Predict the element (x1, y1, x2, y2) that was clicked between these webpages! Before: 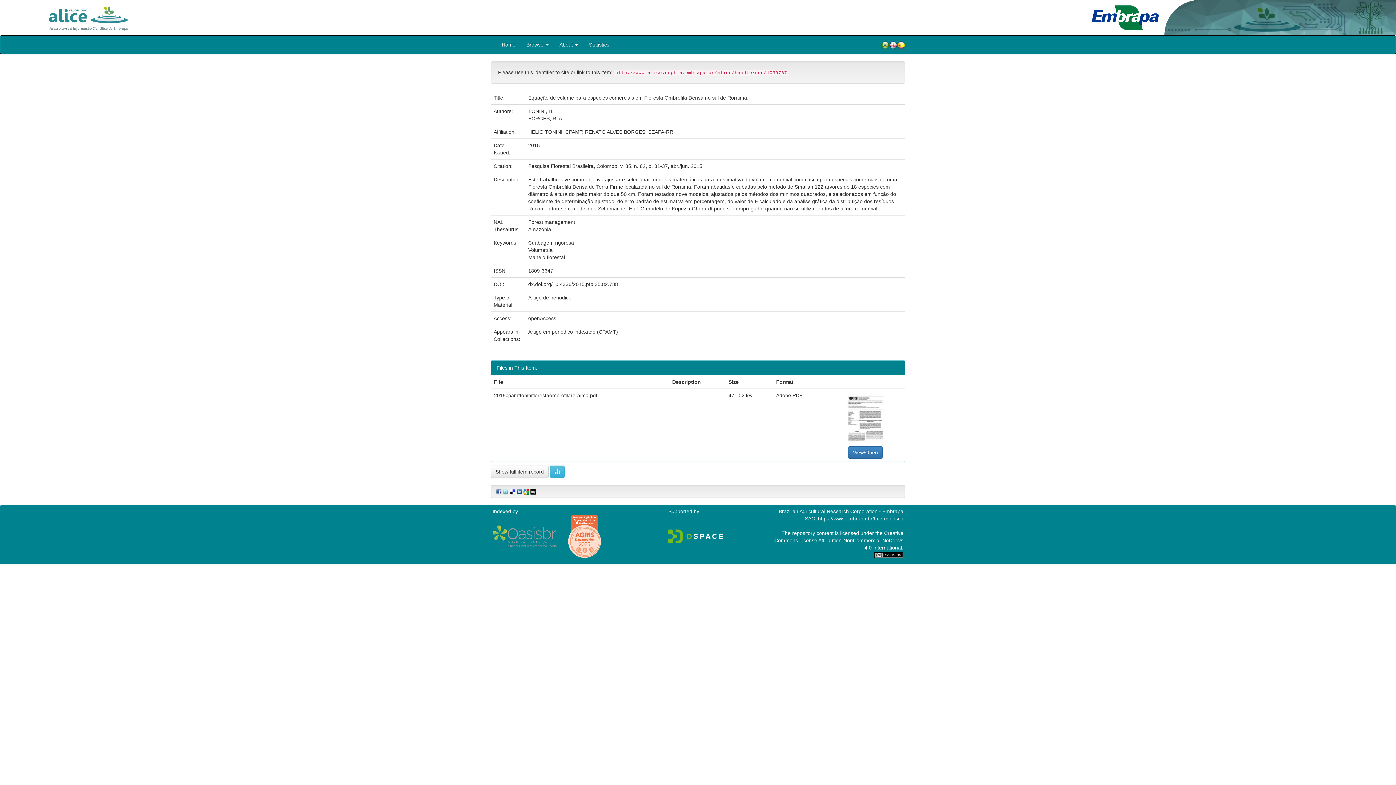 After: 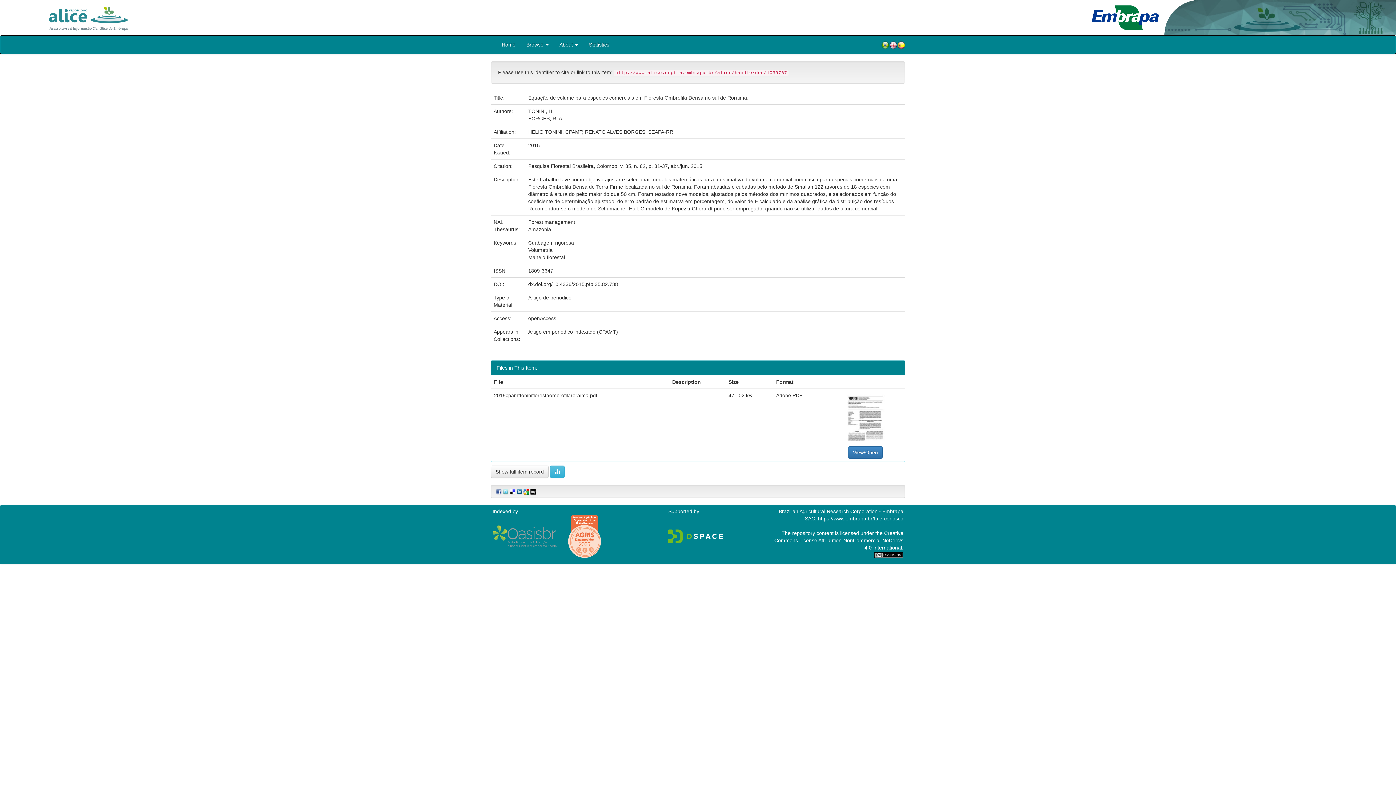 Action: bbox: (522, 488, 529, 494)